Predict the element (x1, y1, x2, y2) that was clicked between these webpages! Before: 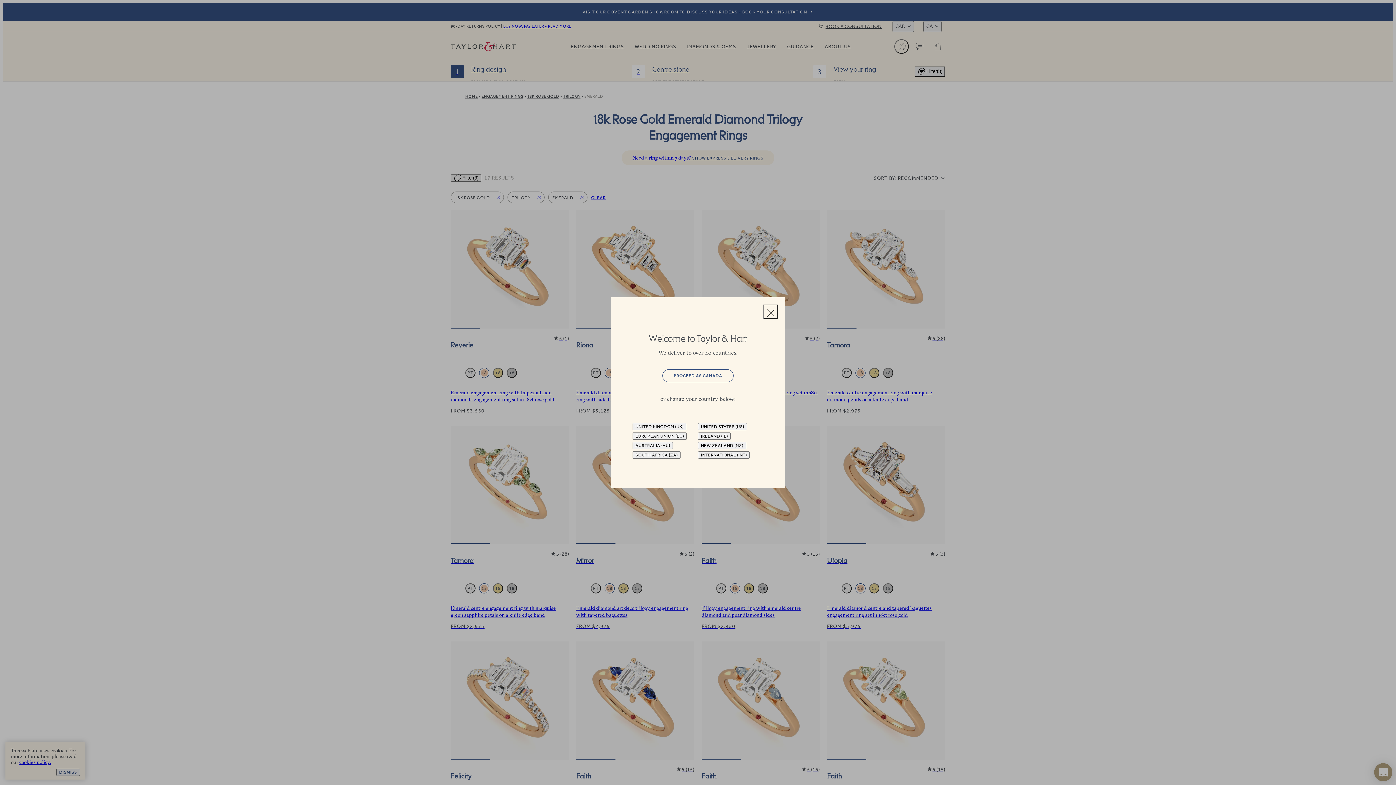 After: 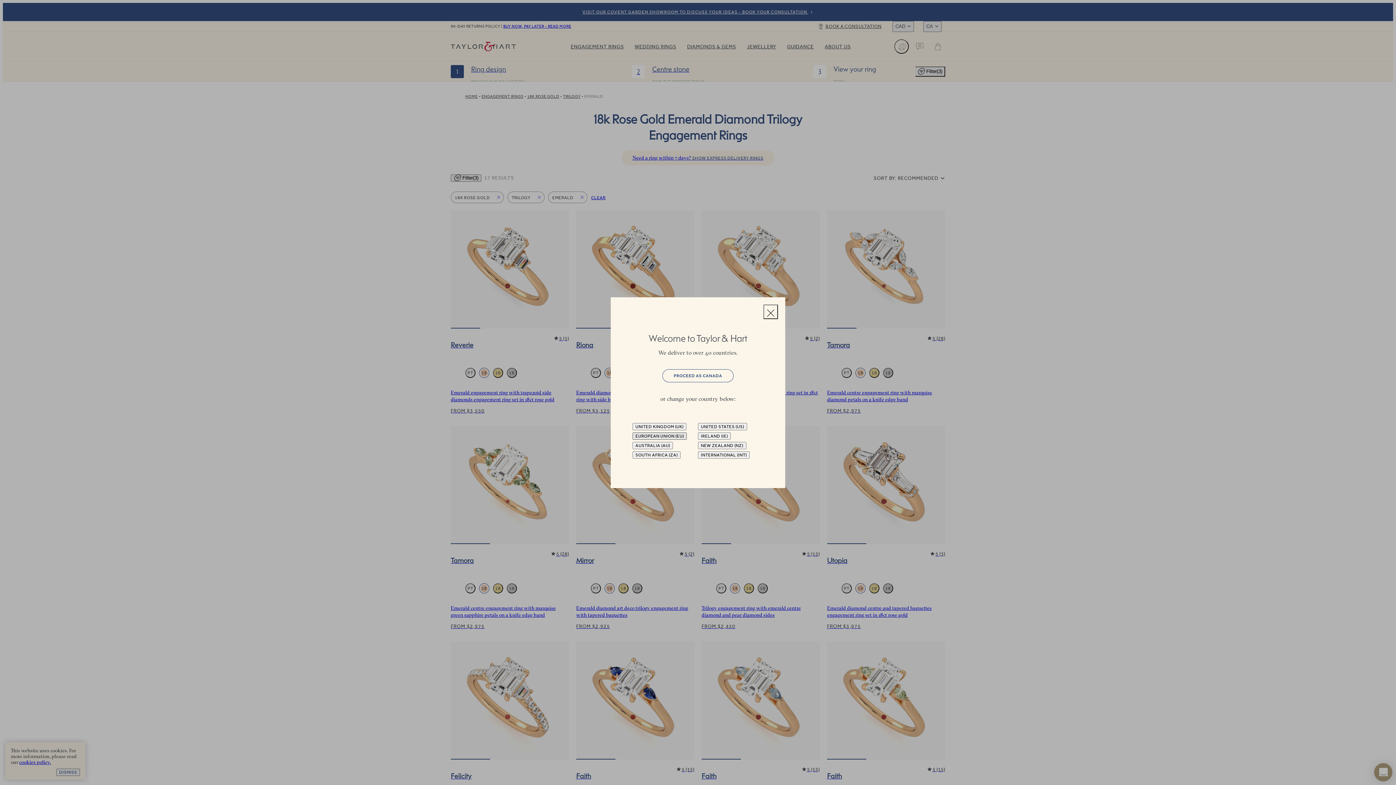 Action: bbox: (632, 432, 687, 439) label: EUROPEAN UNION (EU)